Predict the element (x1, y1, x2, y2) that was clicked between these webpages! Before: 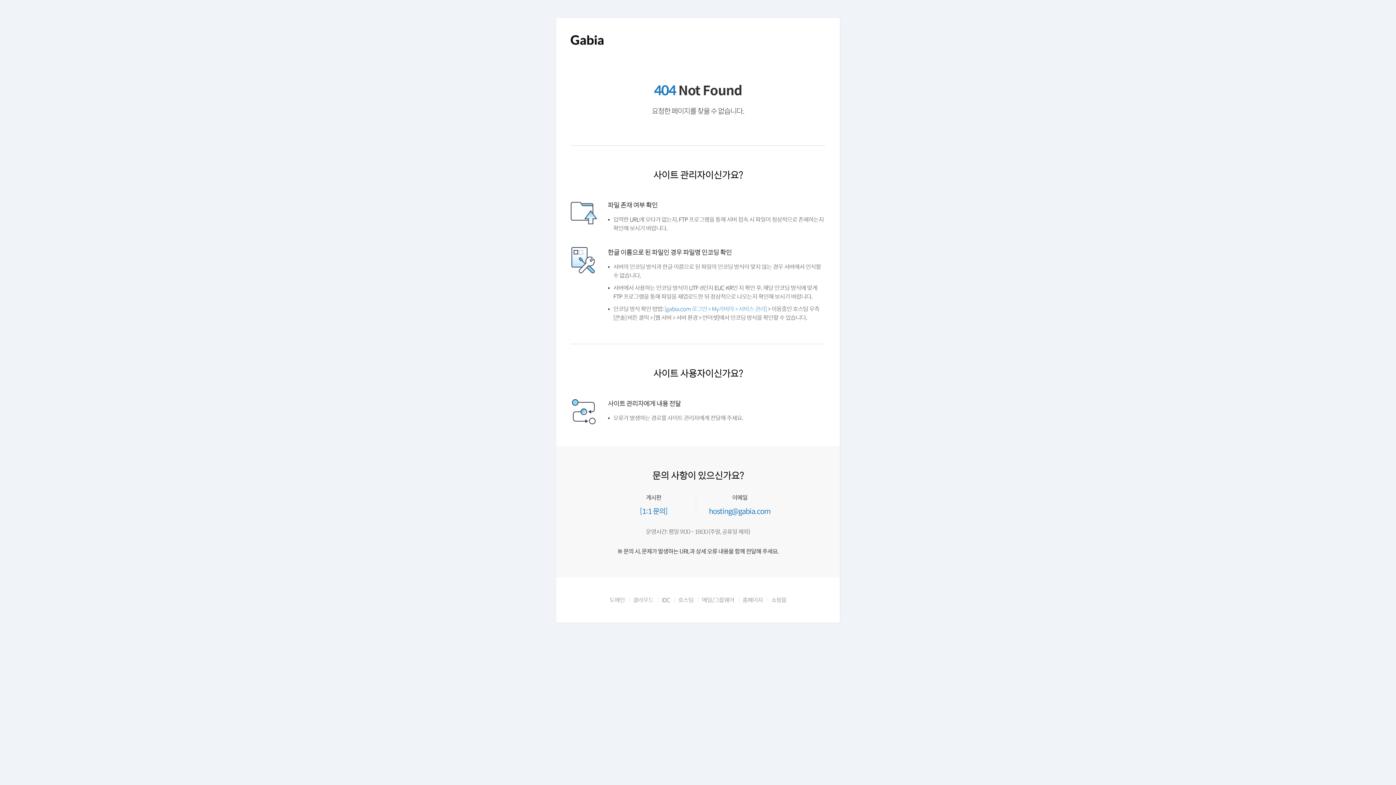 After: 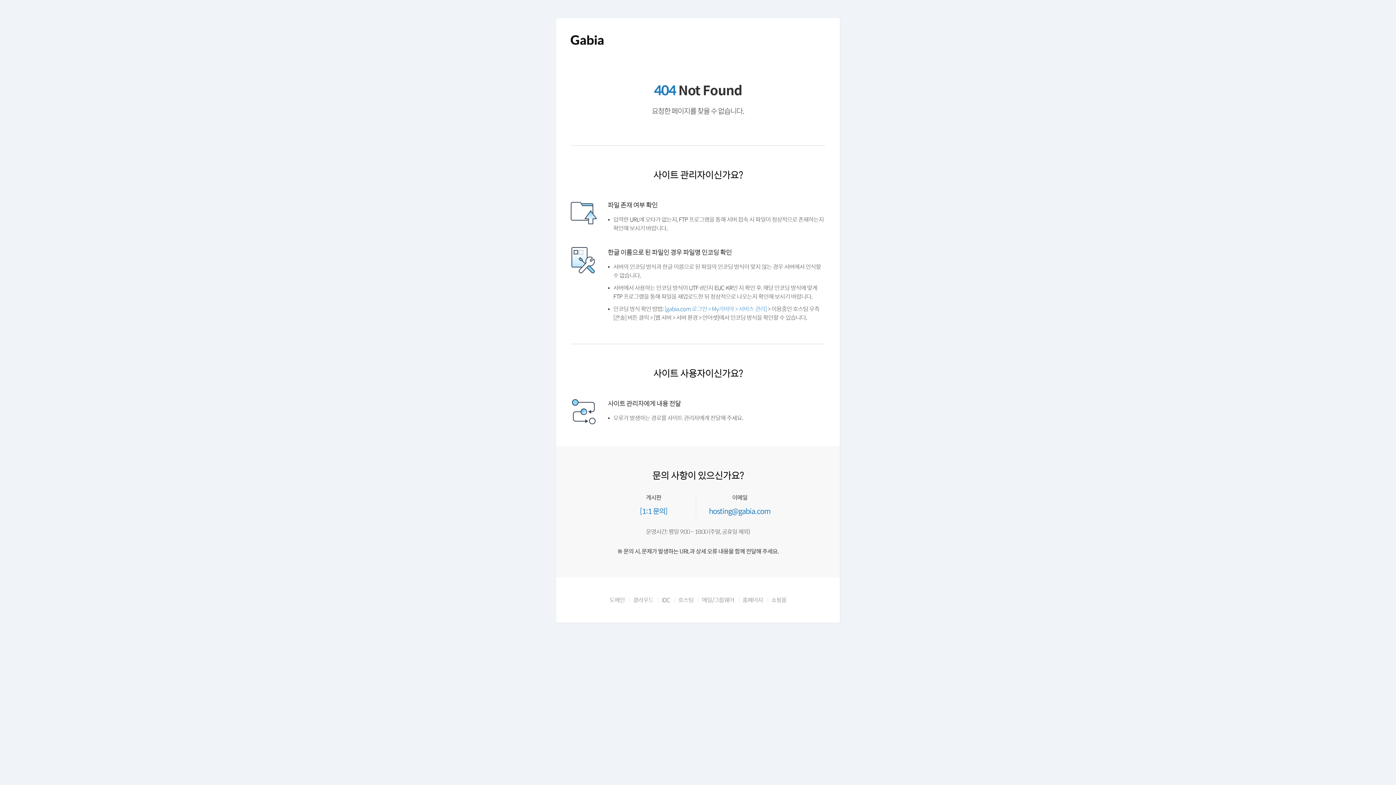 Action: bbox: (570, 43, 603, 49)